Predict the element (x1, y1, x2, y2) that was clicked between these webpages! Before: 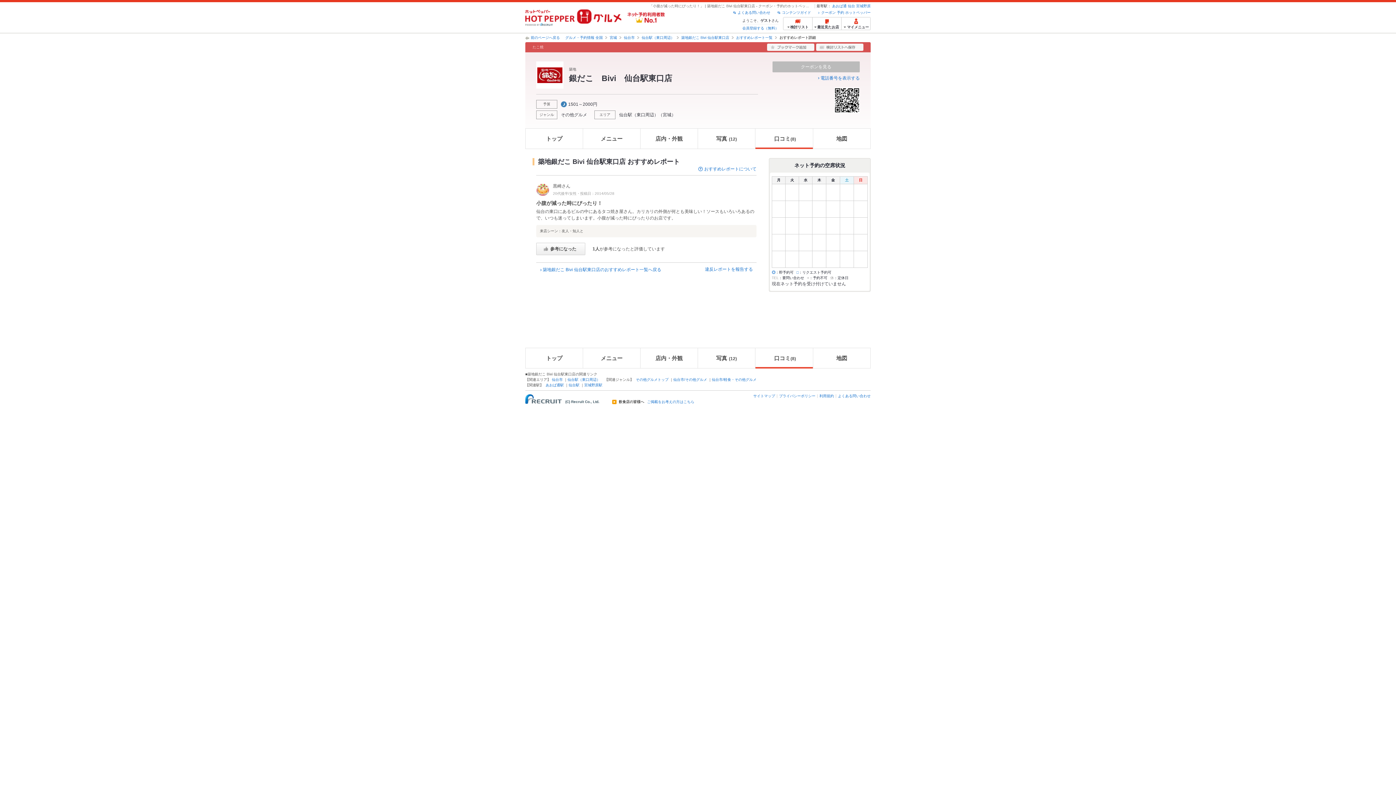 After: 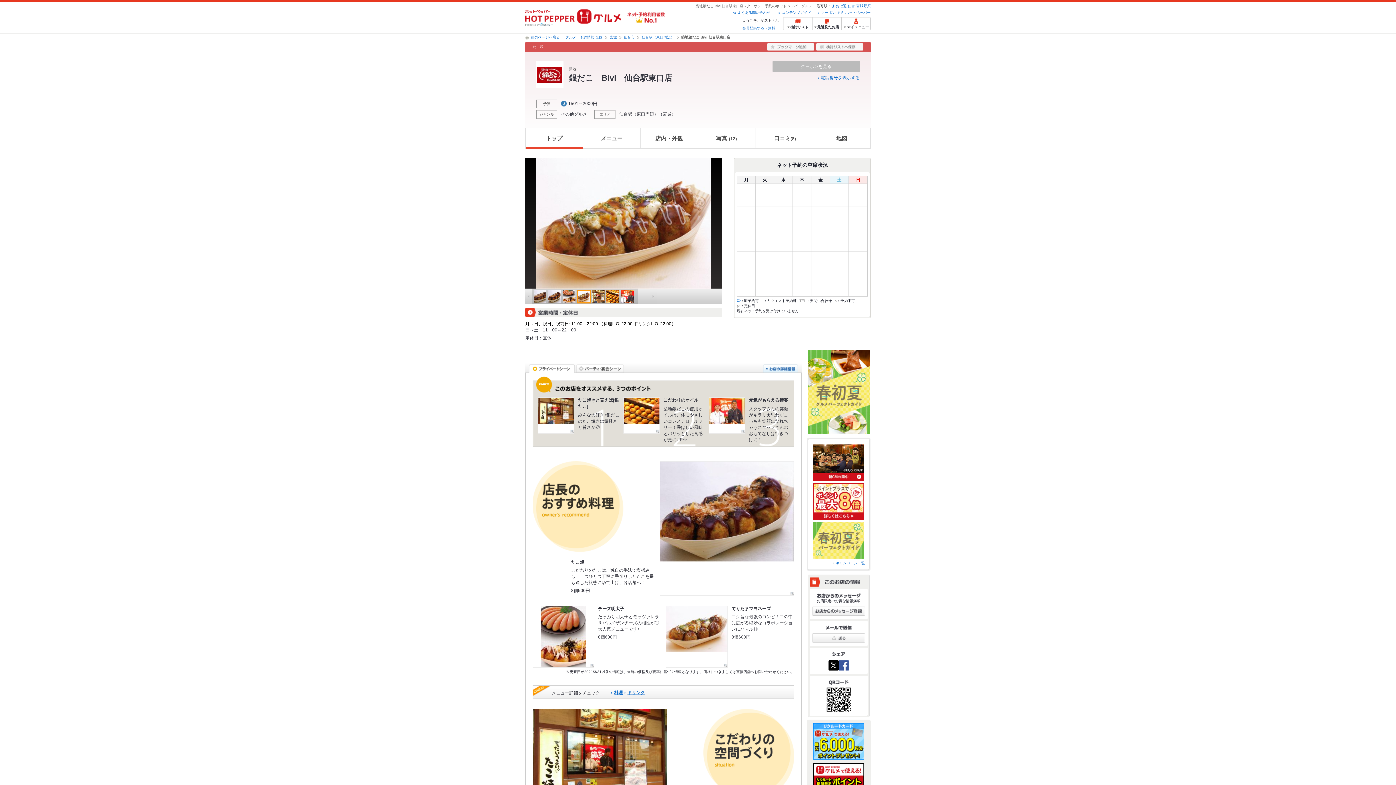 Action: label: トップ bbox: (525, 348, 582, 368)